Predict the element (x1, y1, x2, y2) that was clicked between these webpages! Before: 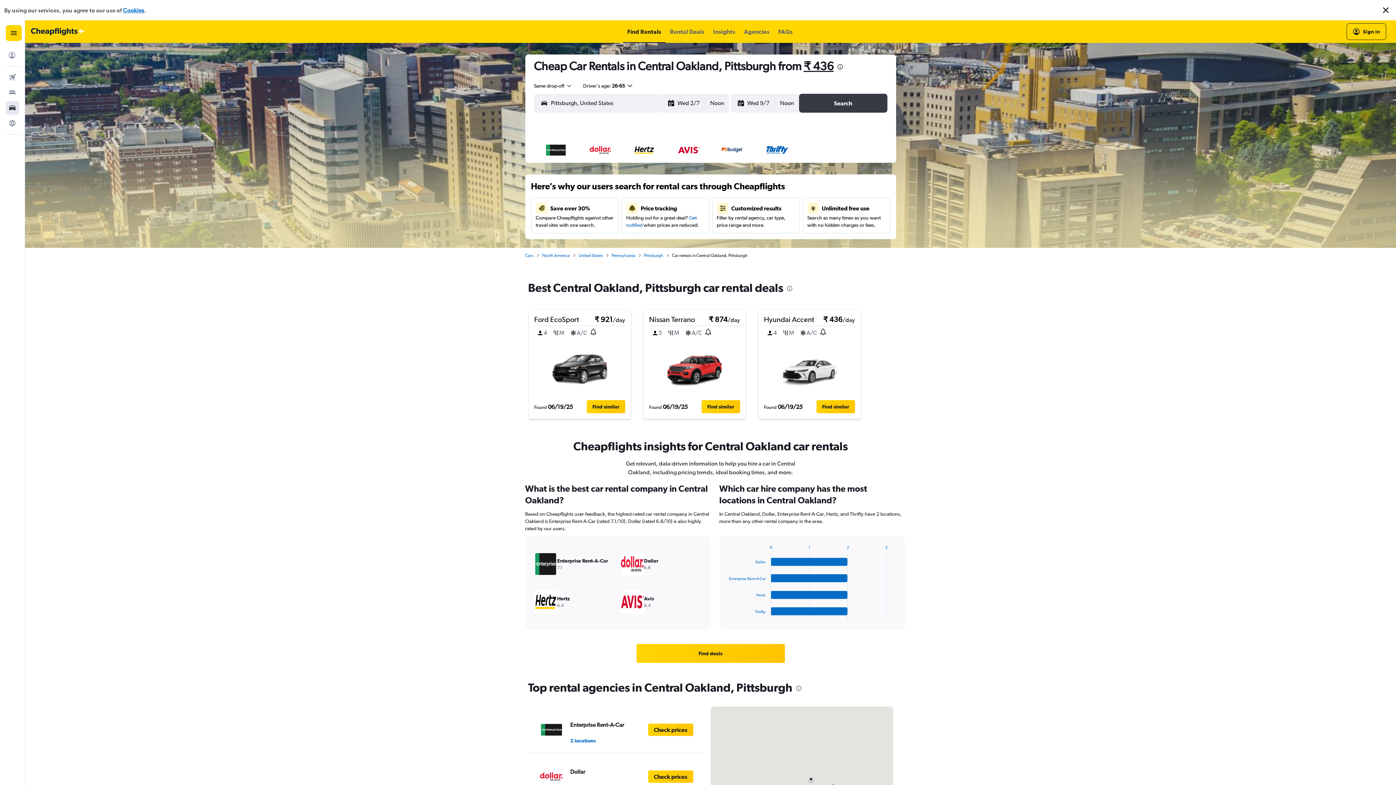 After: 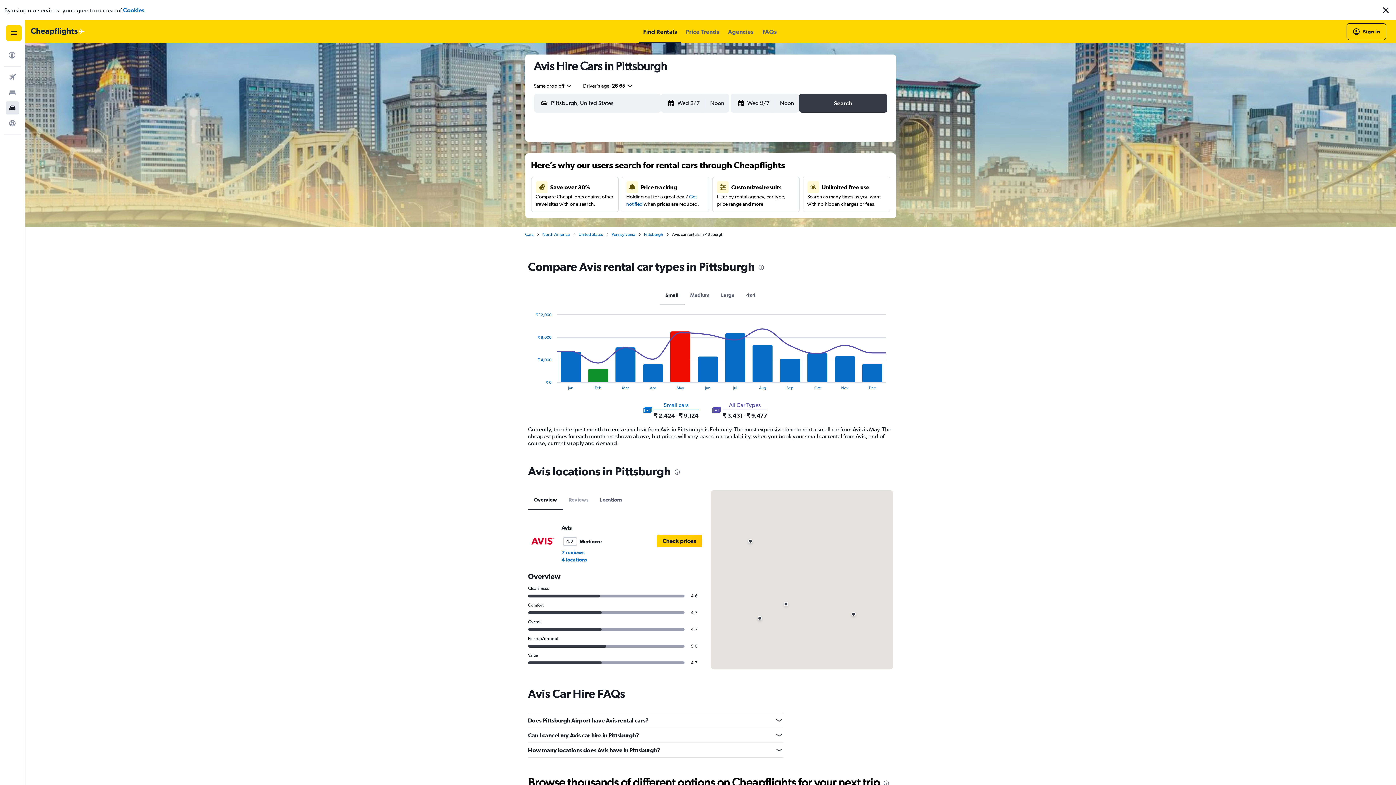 Action: bbox: (620, 586, 702, 618) label: Avis
6.4